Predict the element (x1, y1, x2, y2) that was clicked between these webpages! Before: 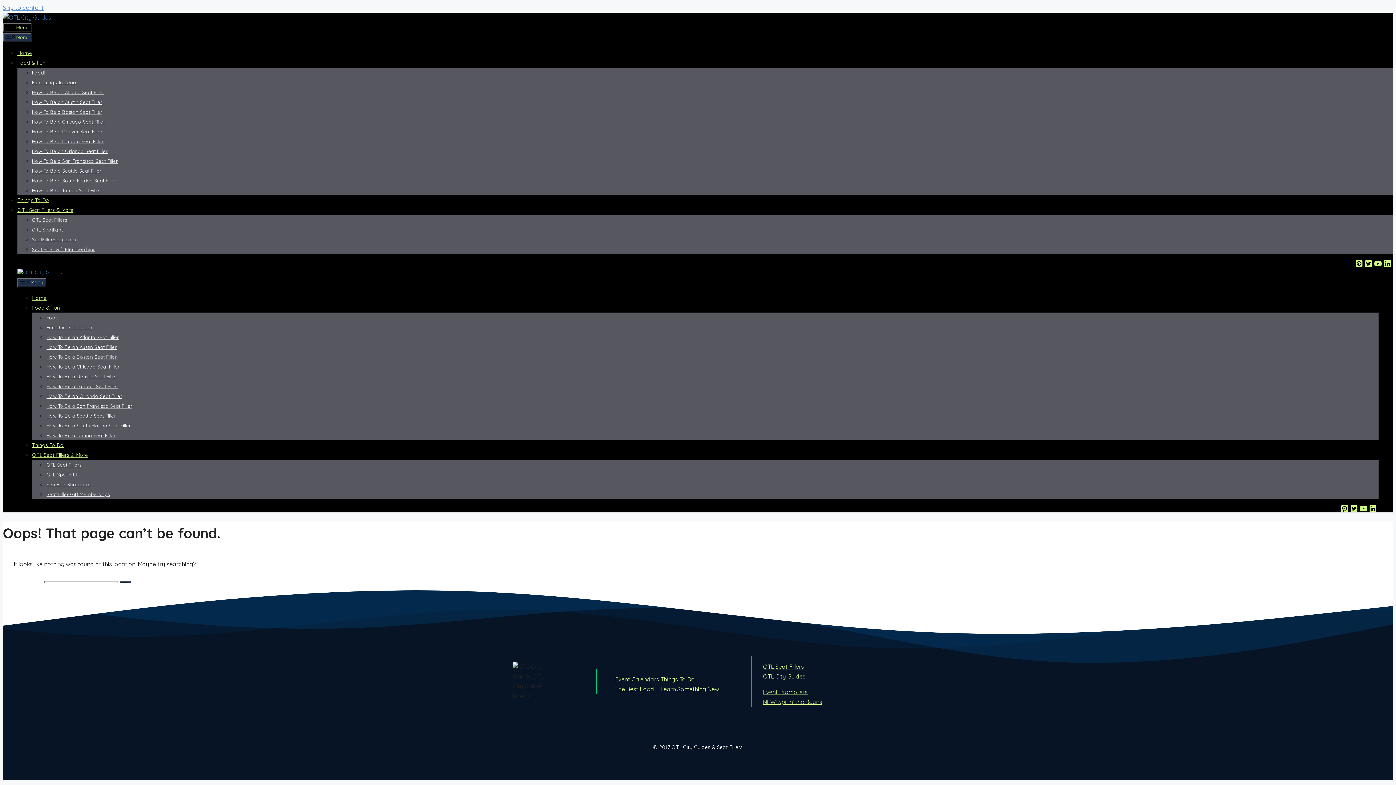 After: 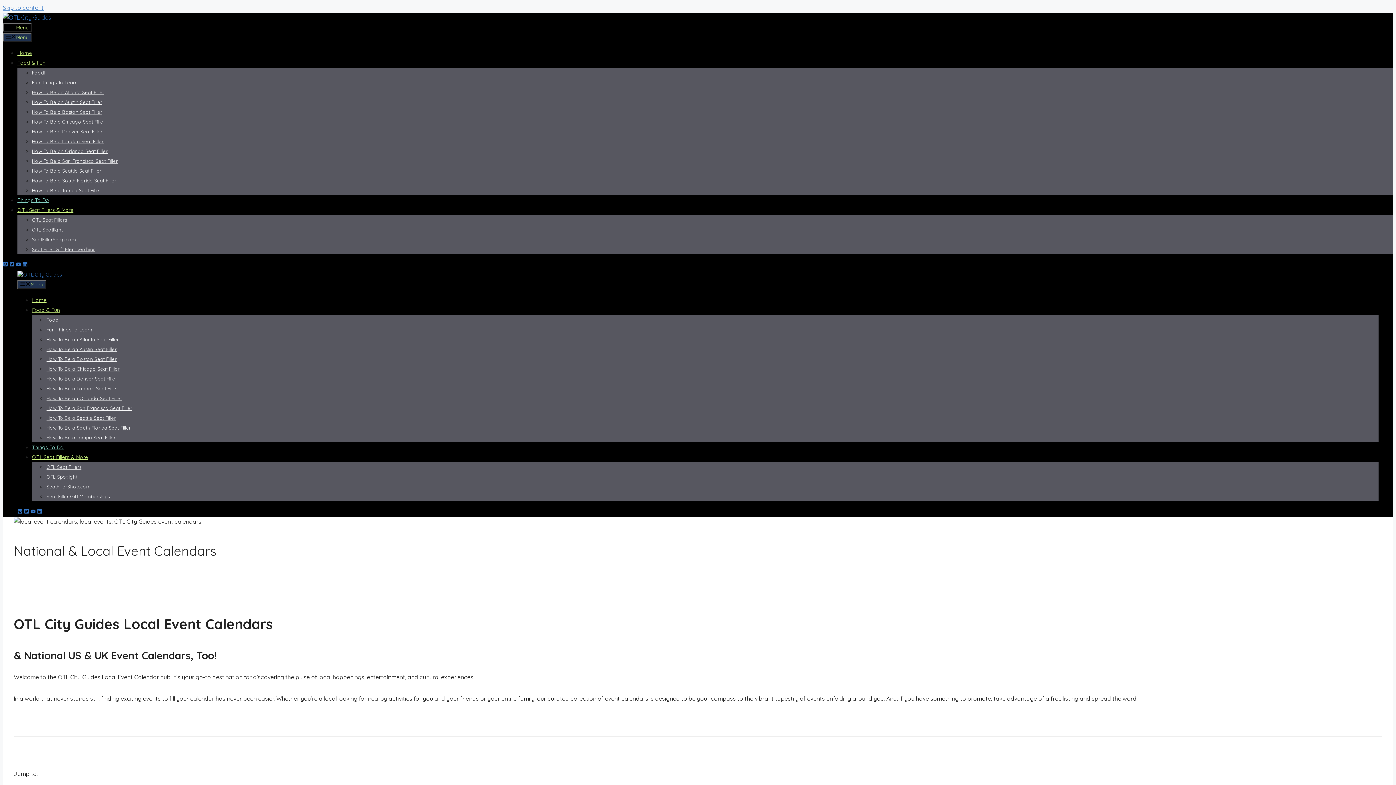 Action: bbox: (32, 442, 63, 448) label: Things To Do